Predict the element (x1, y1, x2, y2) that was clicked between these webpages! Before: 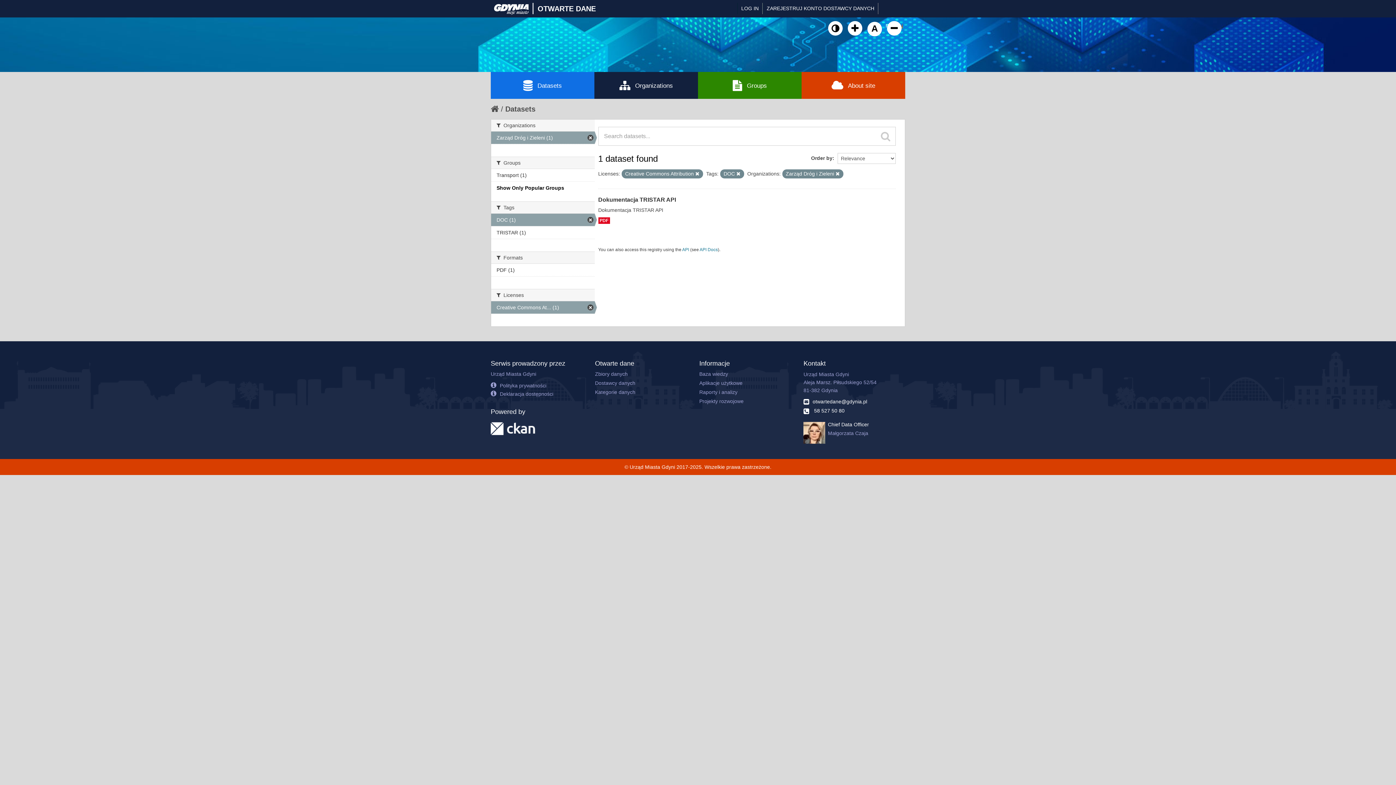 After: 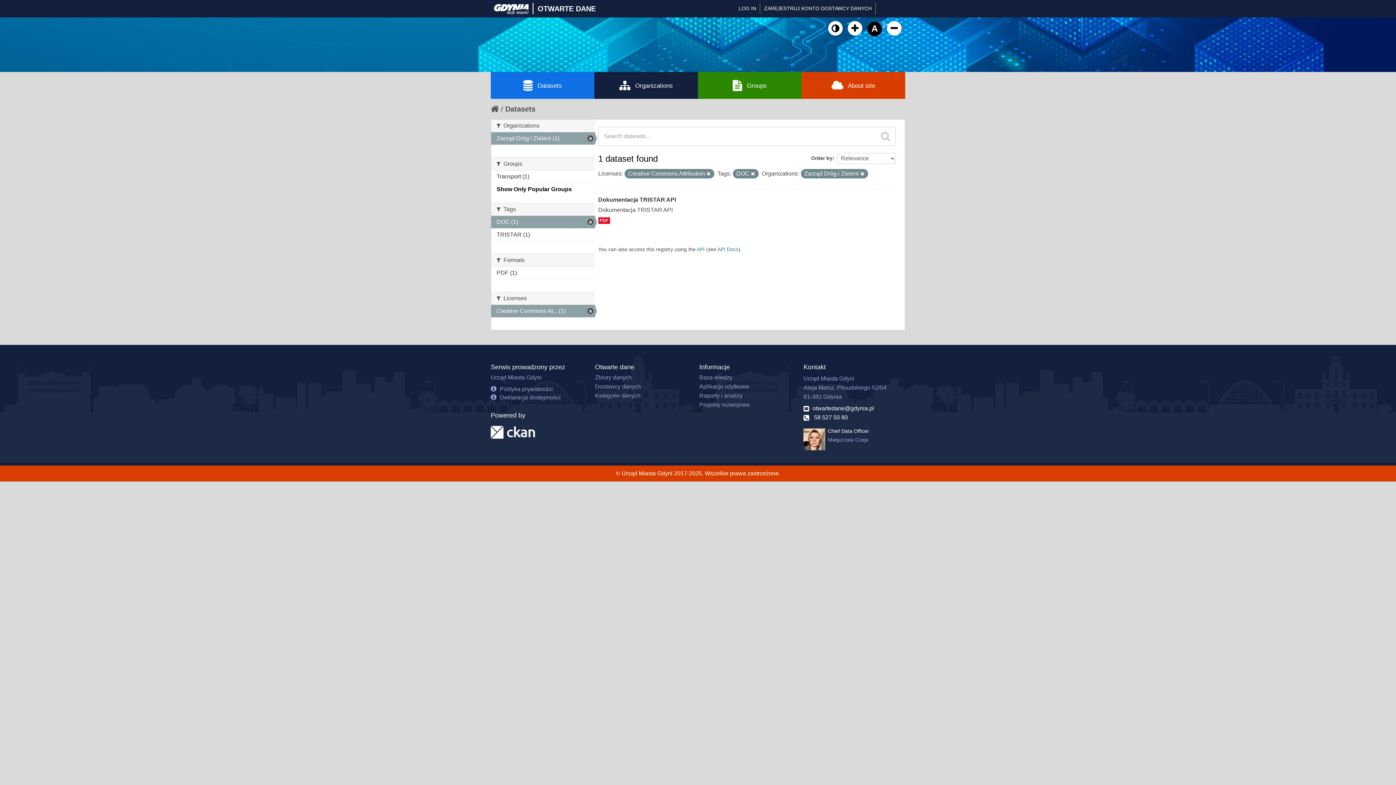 Action: bbox: (867, 21, 882, 36) label: Kliknij żeby przywrócić domyślny rozmiar czcionki
A